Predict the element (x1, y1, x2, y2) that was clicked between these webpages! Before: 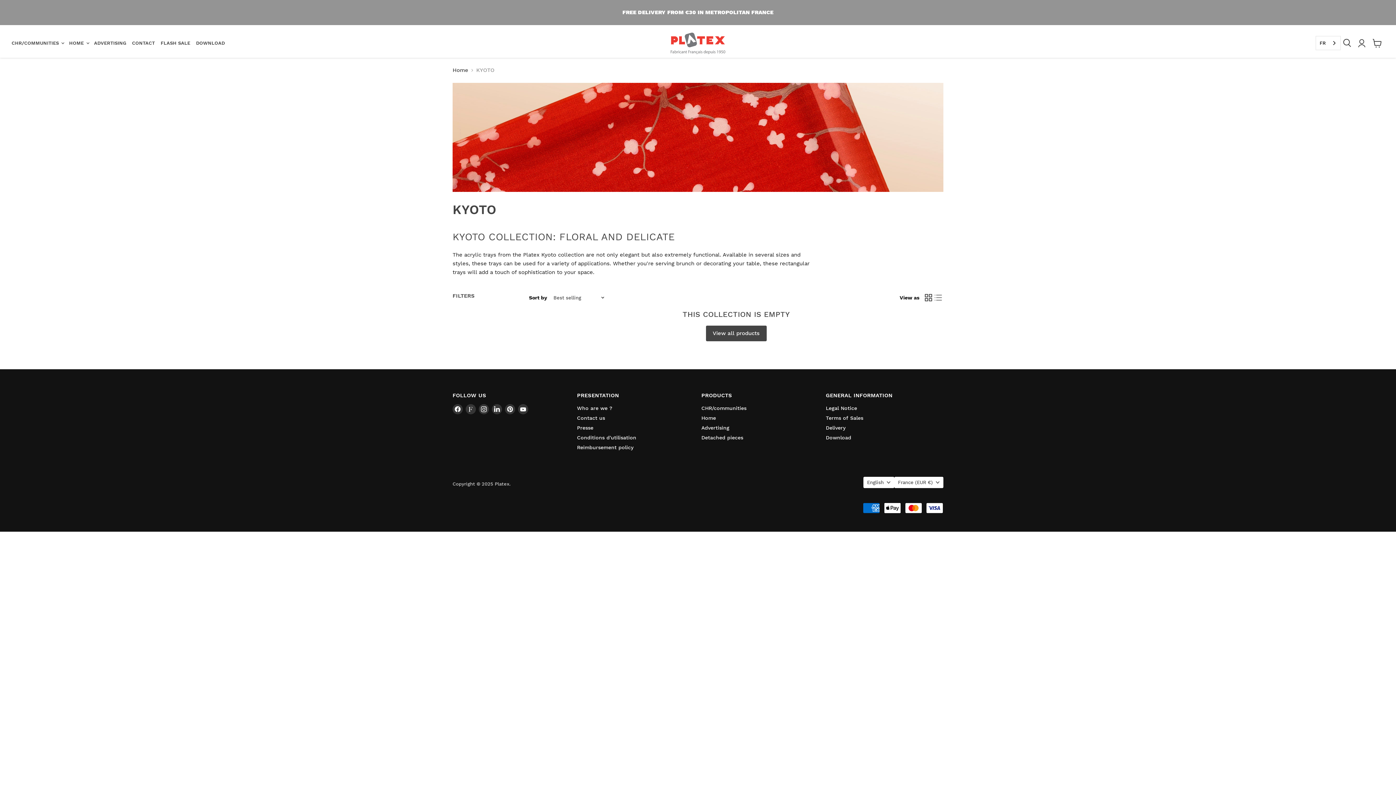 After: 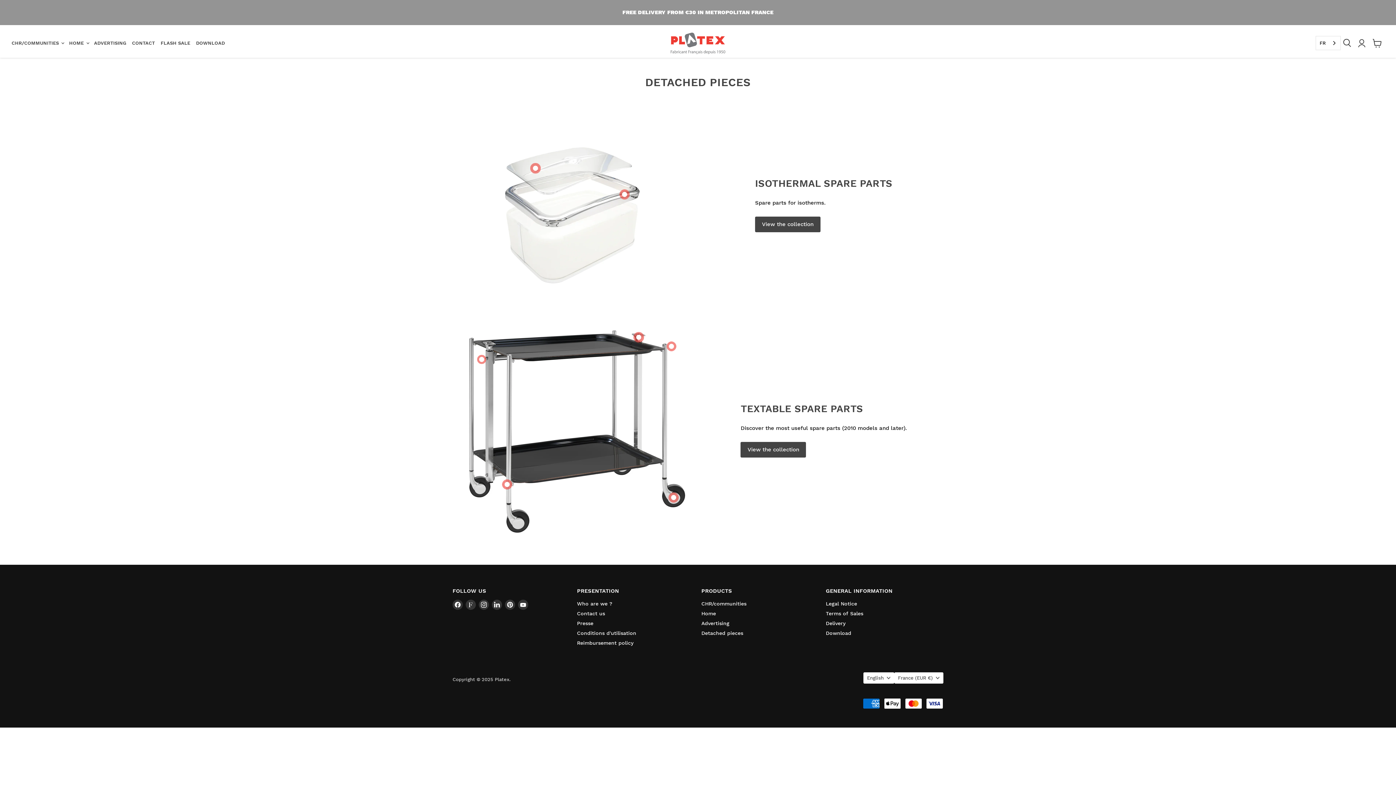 Action: label: Detached pieces bbox: (701, 434, 743, 440)